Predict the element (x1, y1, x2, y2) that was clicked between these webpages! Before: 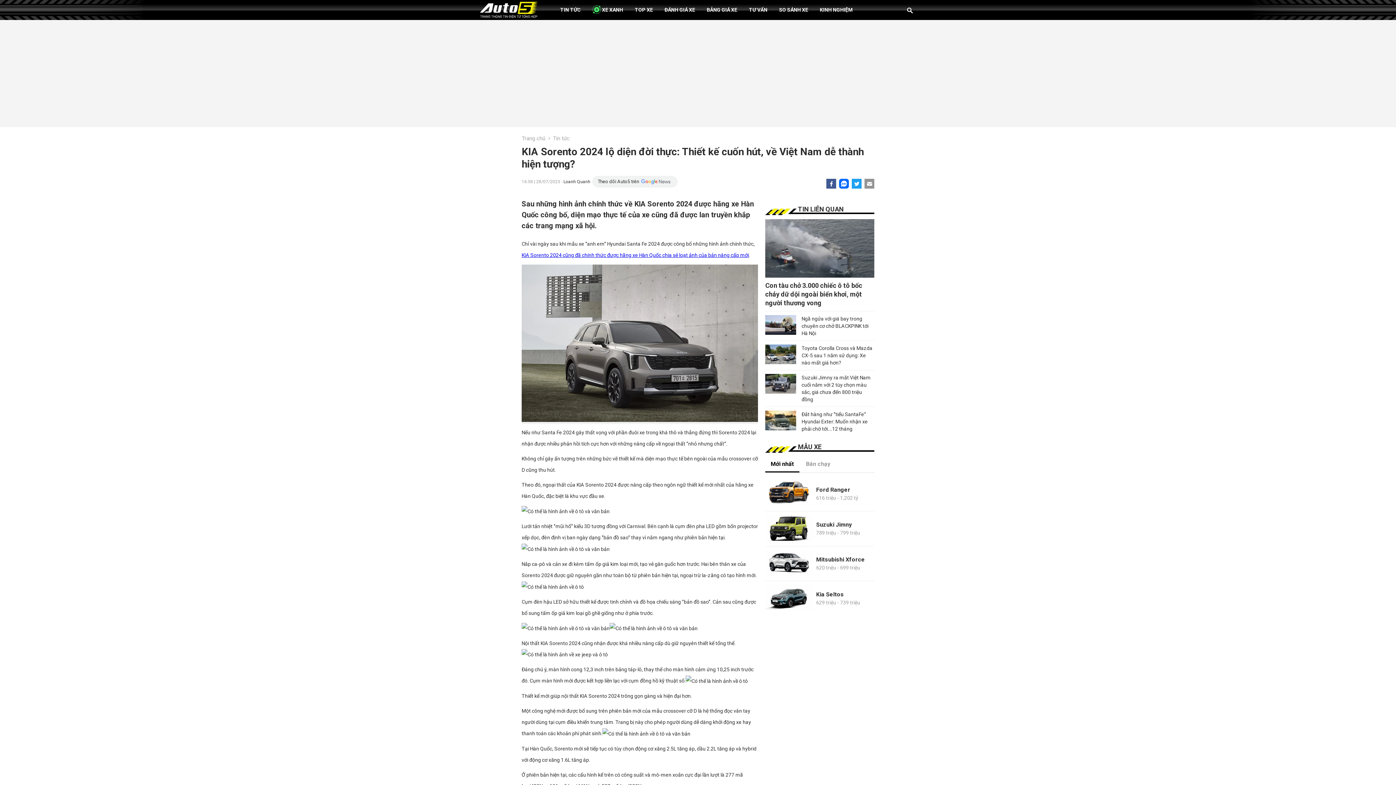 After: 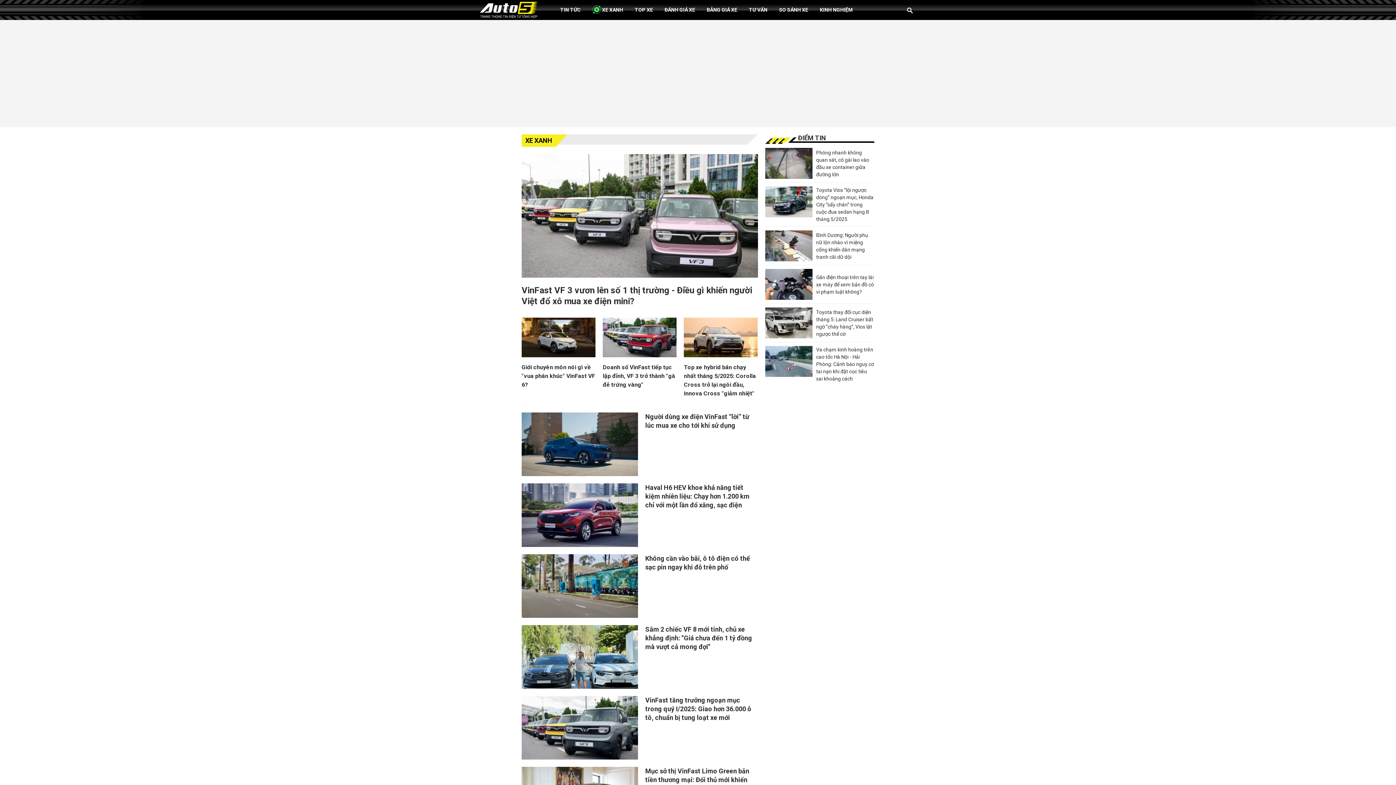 Action: bbox: (586, 0, 629, 20) label:  XE XANH